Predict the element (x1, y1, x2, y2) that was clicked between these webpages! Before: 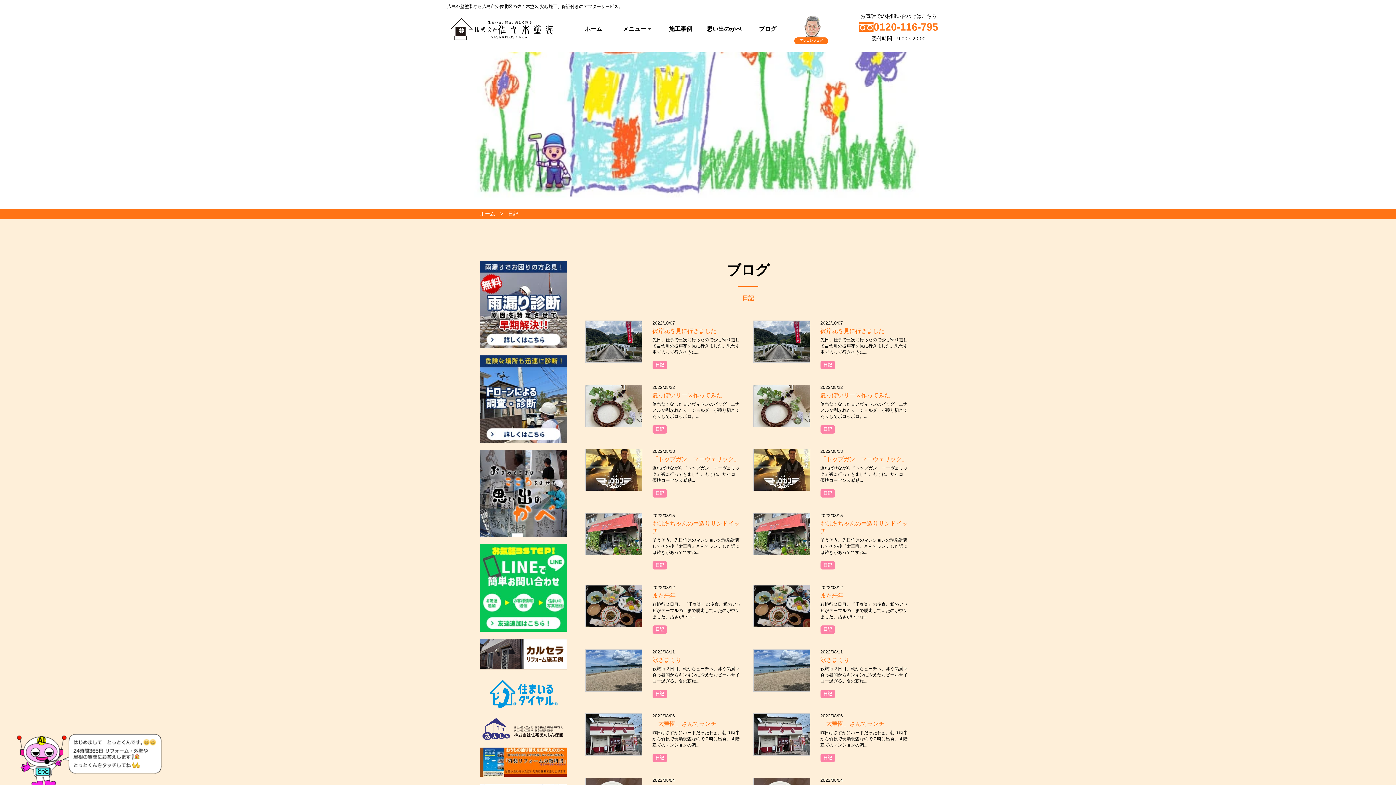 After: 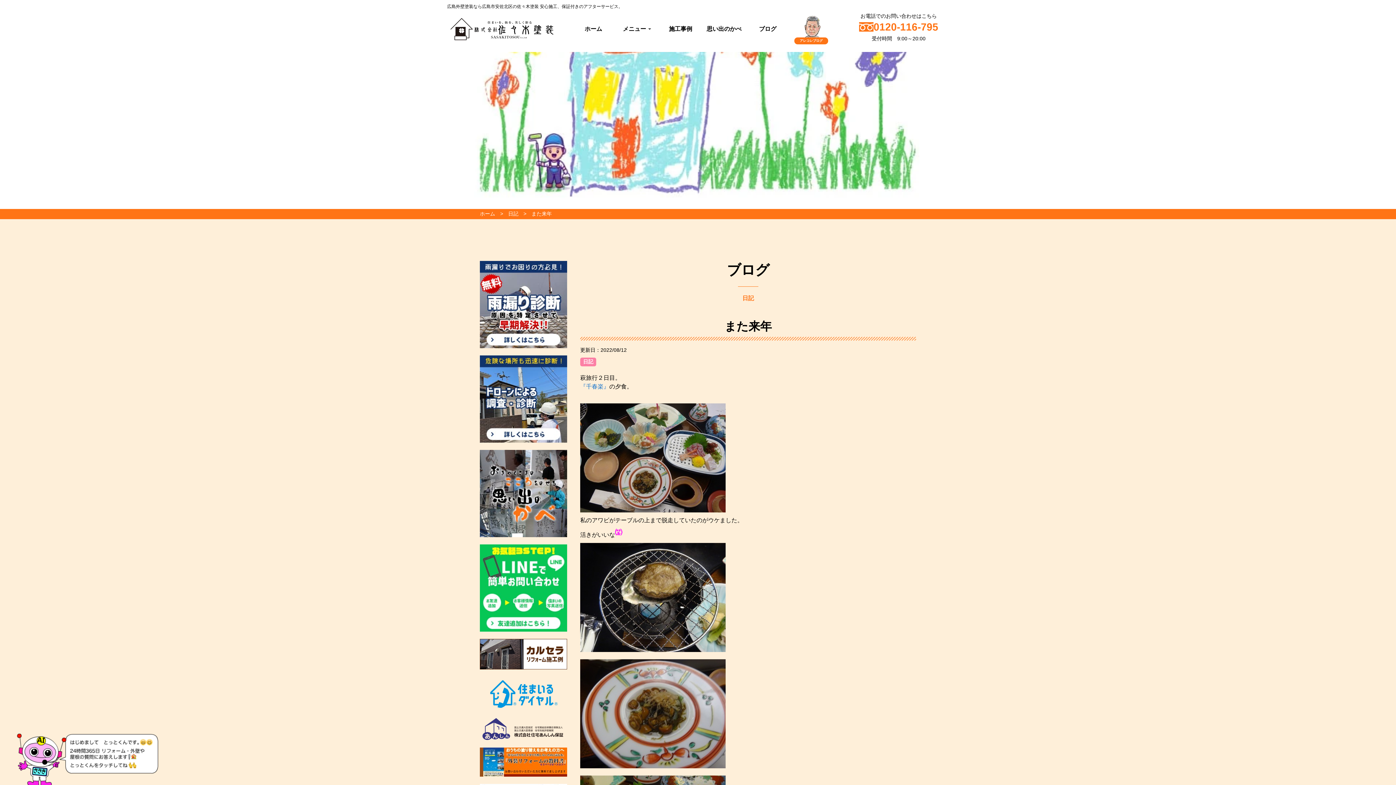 Action: bbox: (820, 592, 911, 599) label: また来年